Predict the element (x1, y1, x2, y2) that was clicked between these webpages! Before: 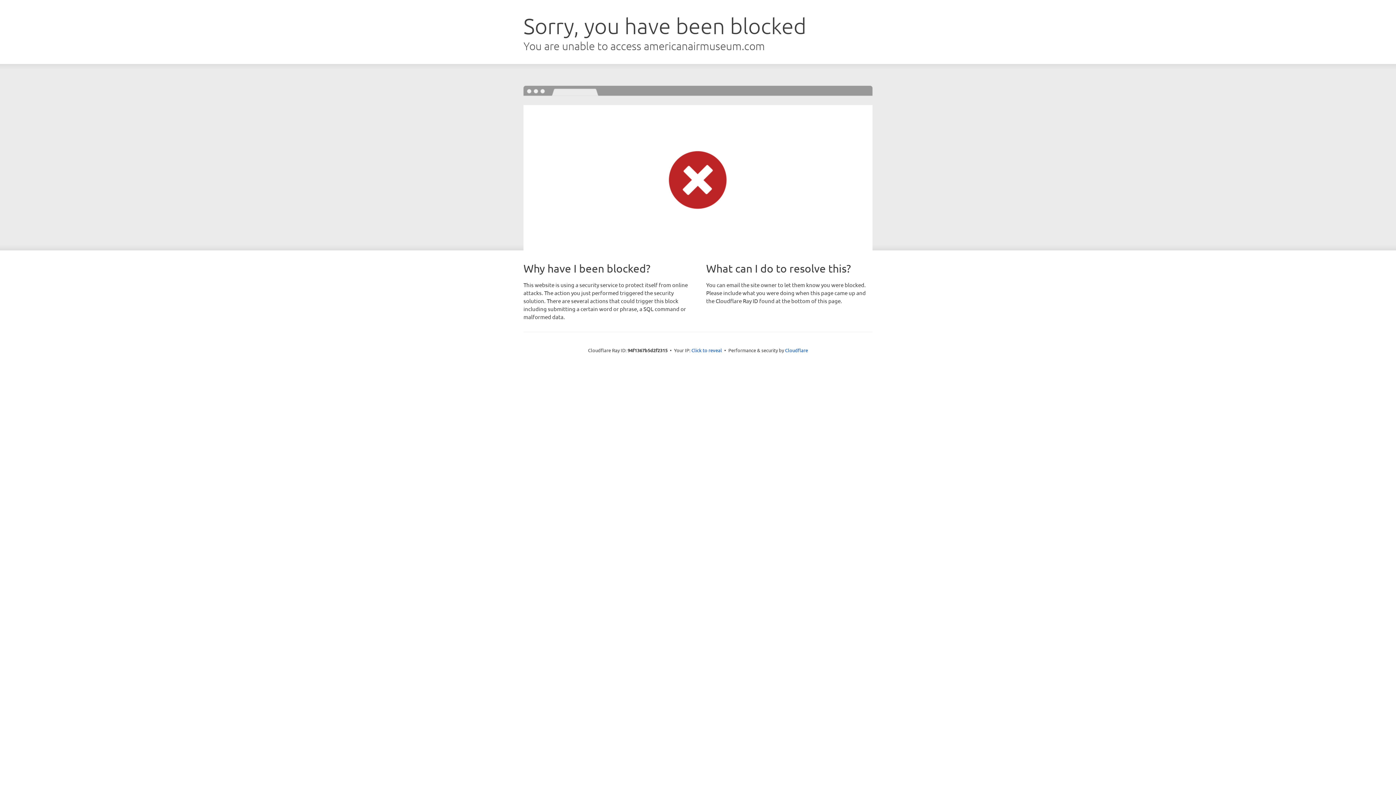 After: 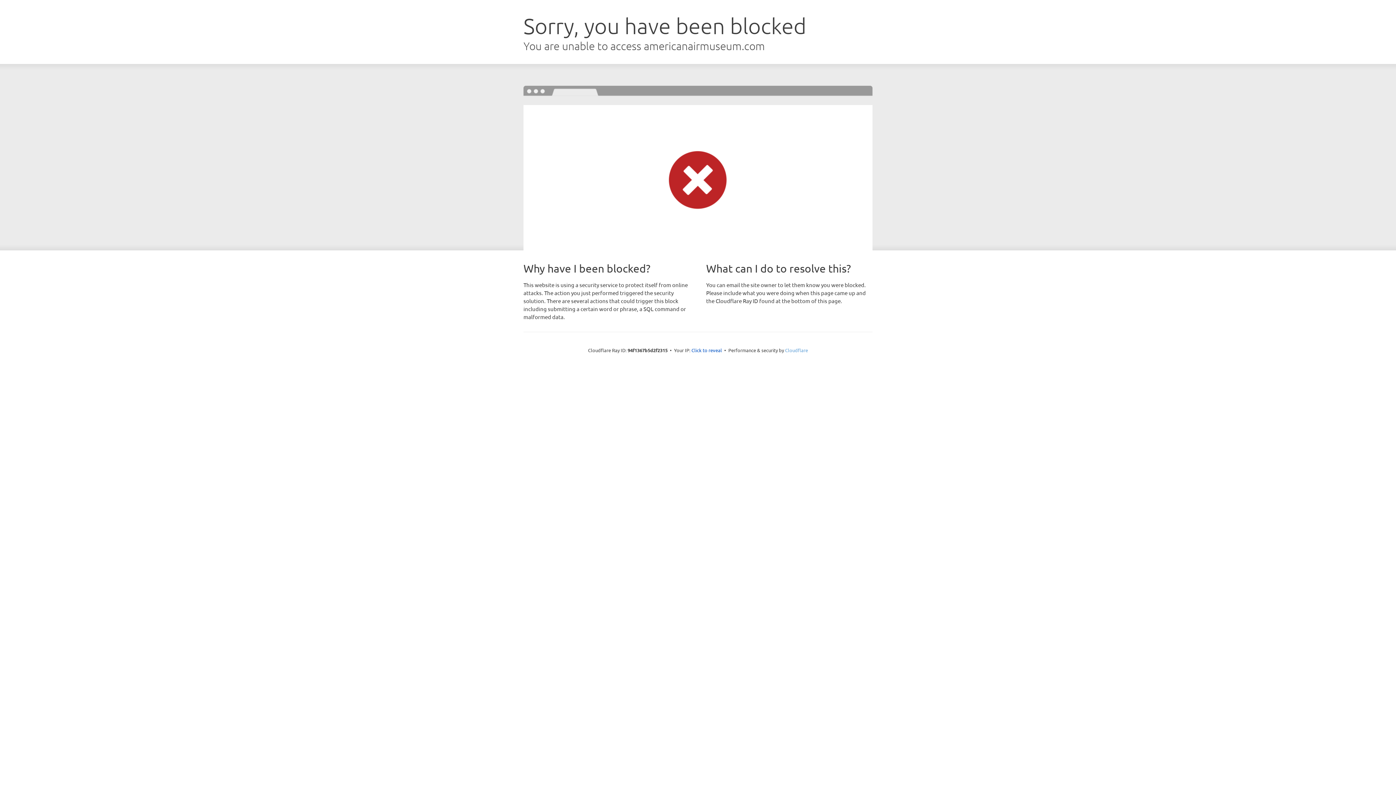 Action: bbox: (785, 347, 808, 353) label: Cloudflare